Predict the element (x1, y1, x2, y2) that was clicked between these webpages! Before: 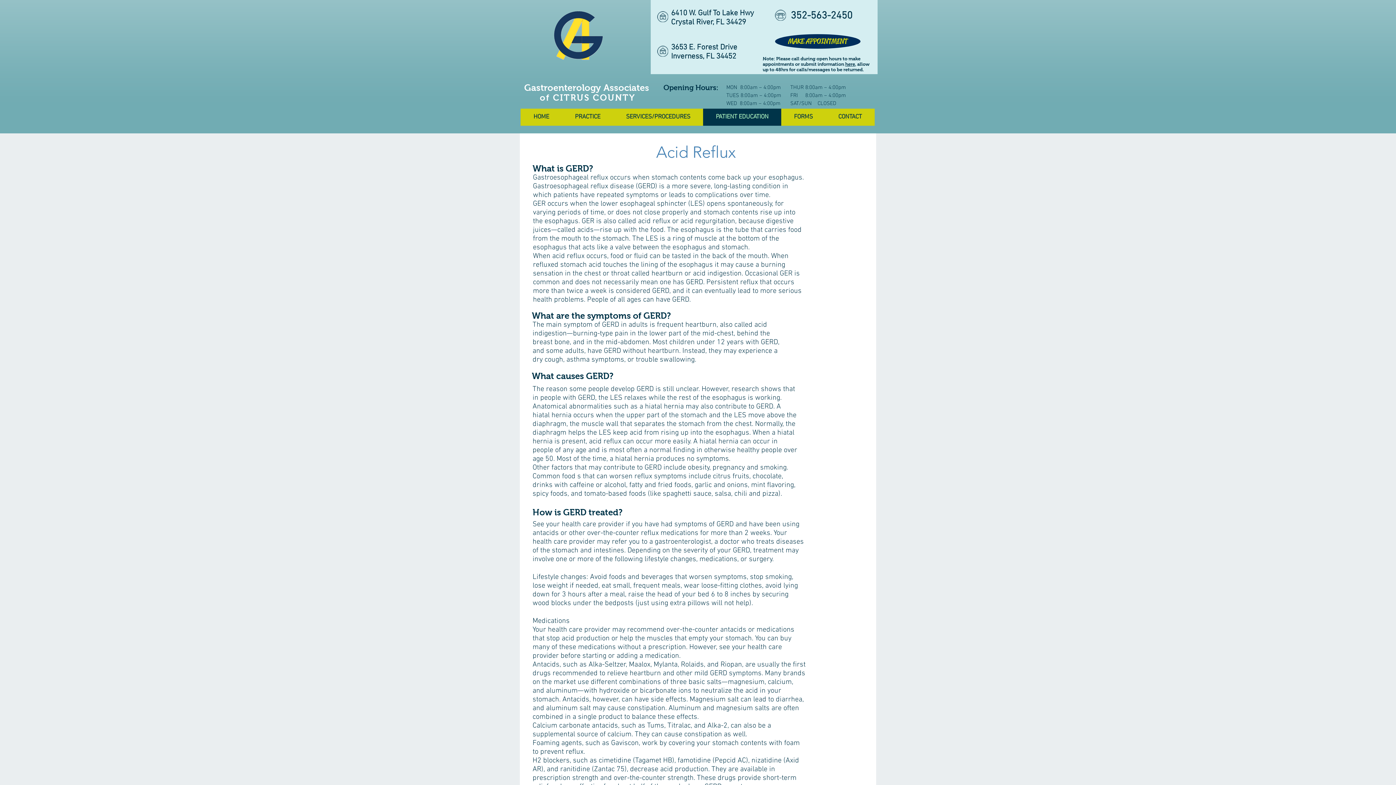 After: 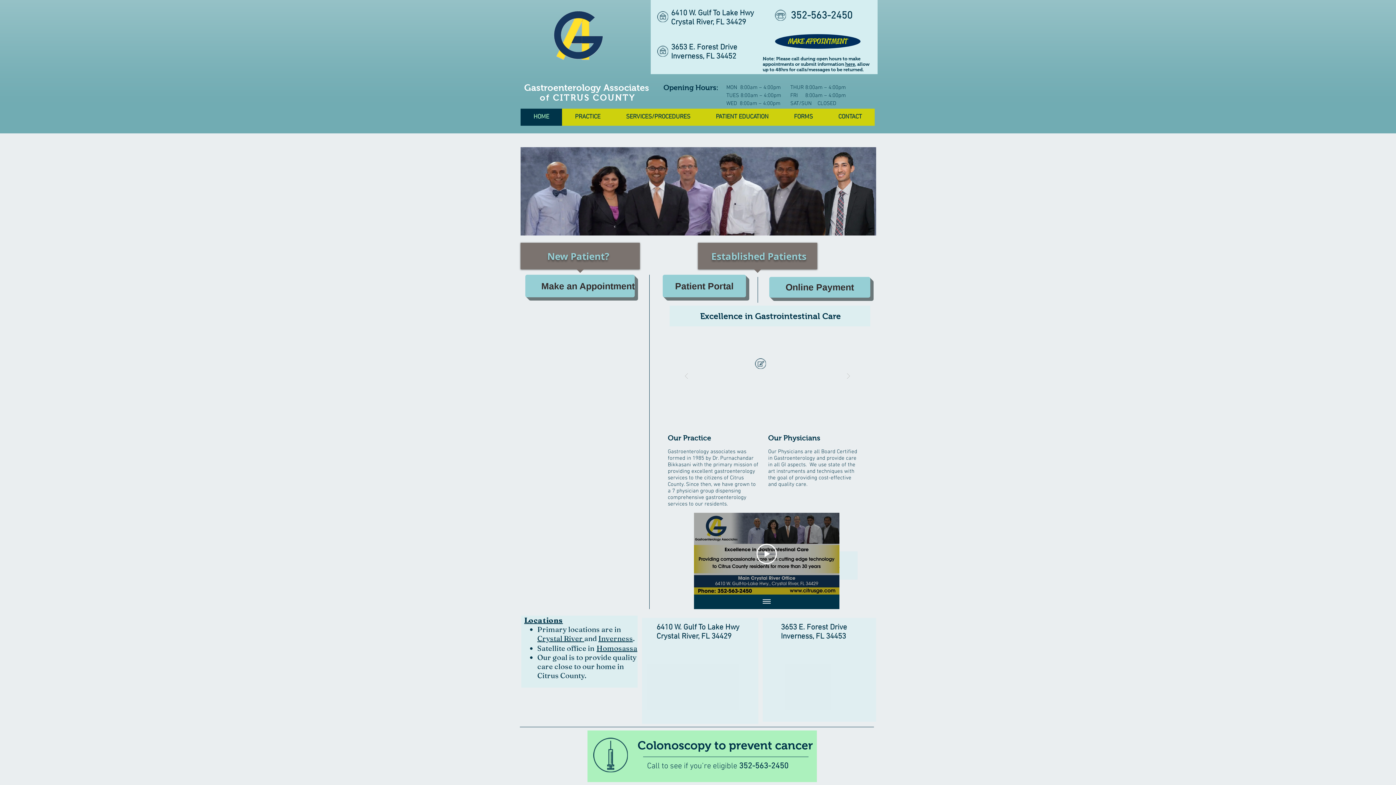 Action: bbox: (520, 108, 562, 125) label: HOME